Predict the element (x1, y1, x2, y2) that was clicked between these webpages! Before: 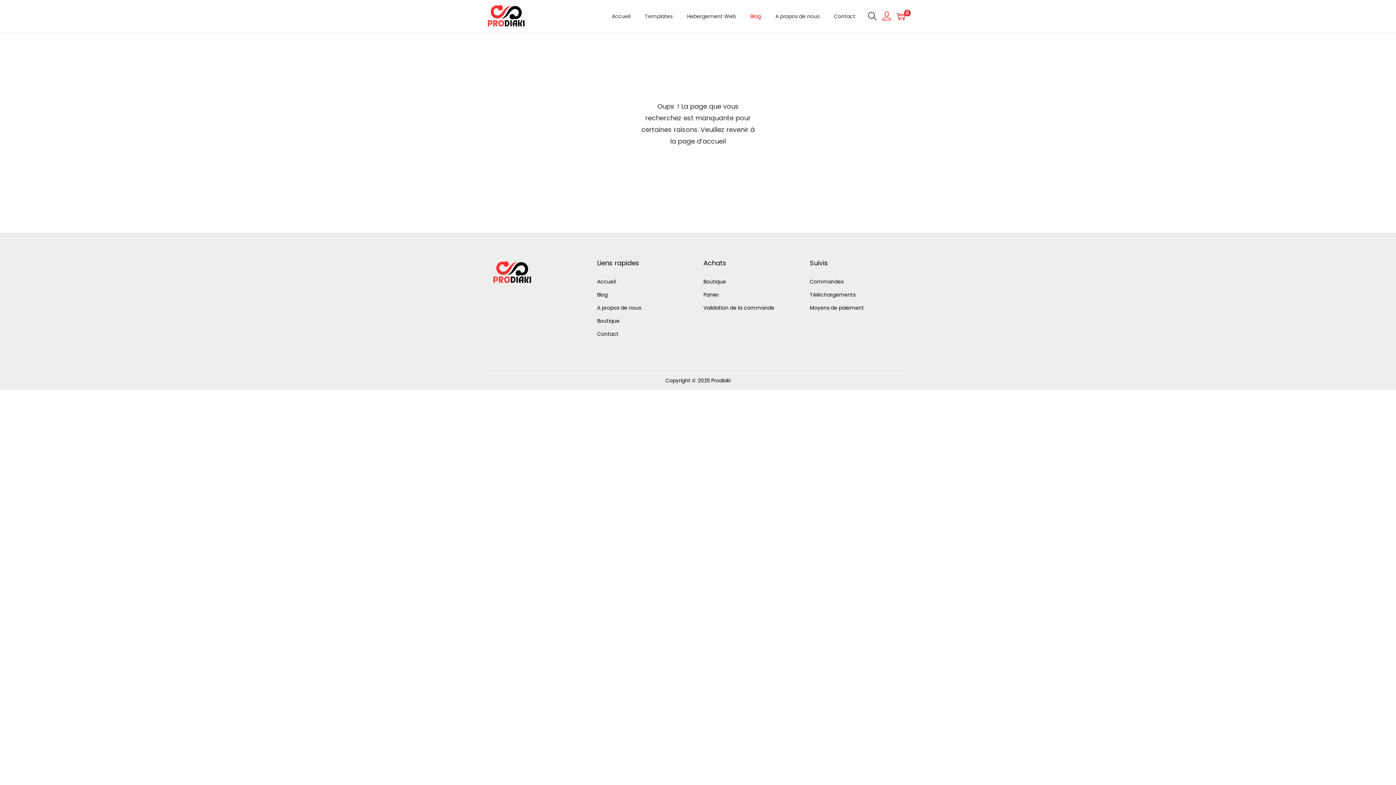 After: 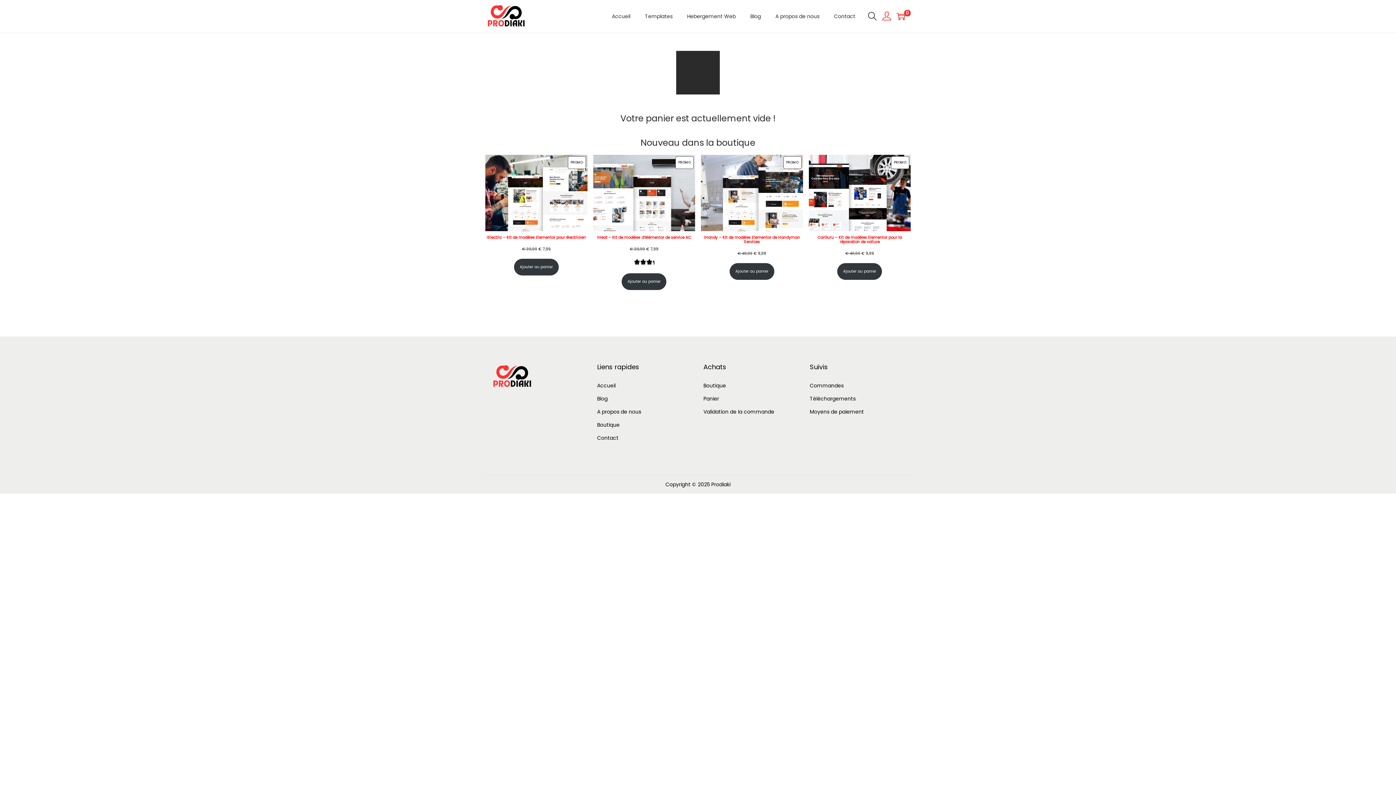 Action: bbox: (703, 291, 719, 298) label: Panier